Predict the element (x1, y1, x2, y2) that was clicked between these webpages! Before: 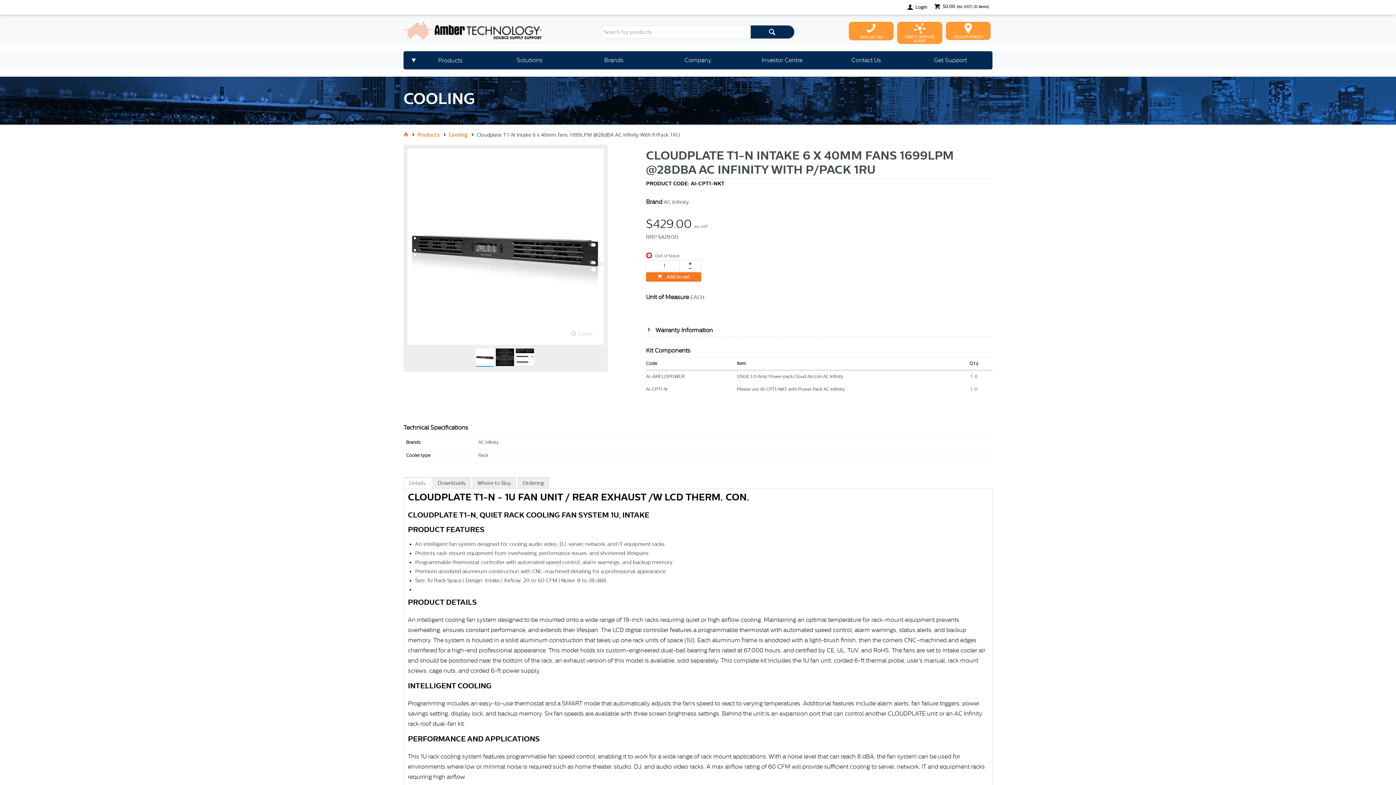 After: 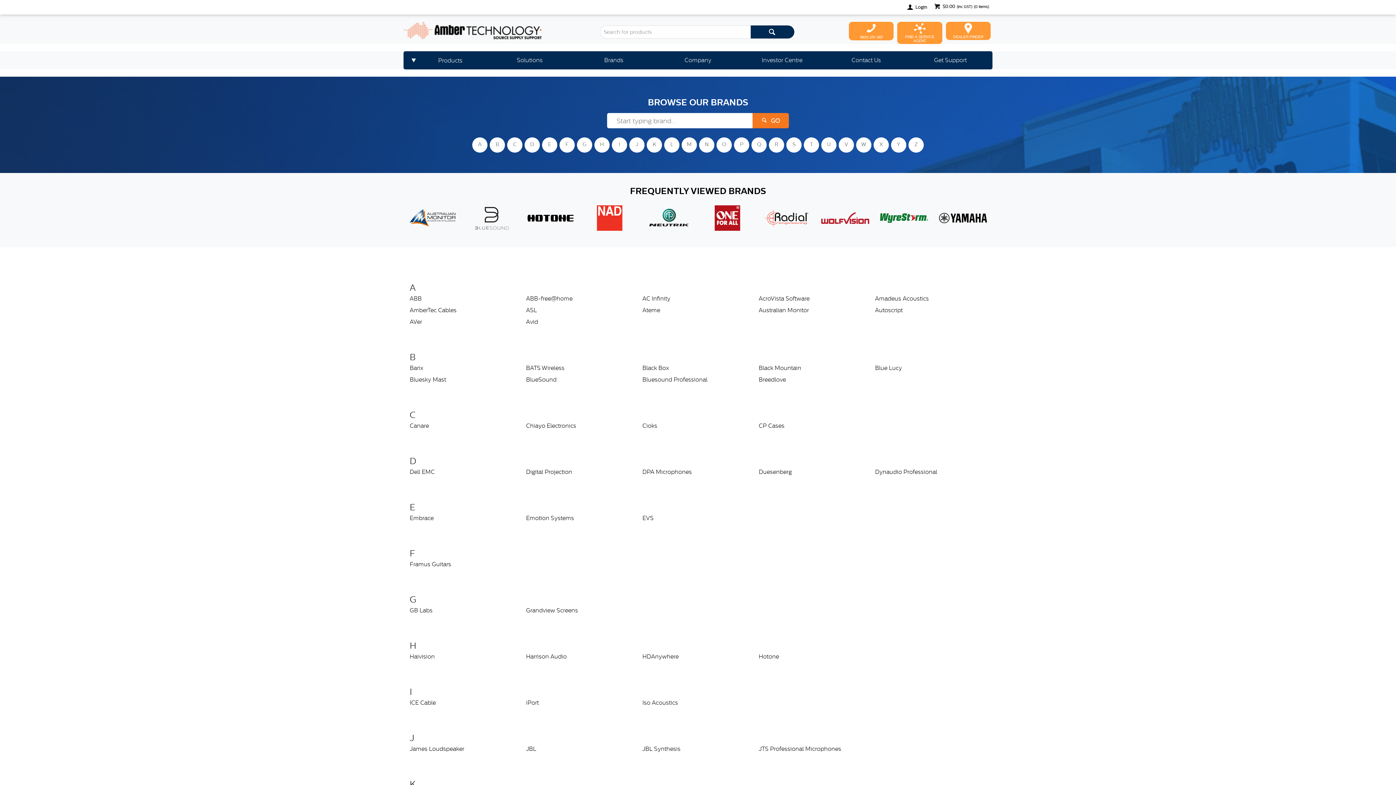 Action: label: Brands bbox: (571, 51, 656, 68)